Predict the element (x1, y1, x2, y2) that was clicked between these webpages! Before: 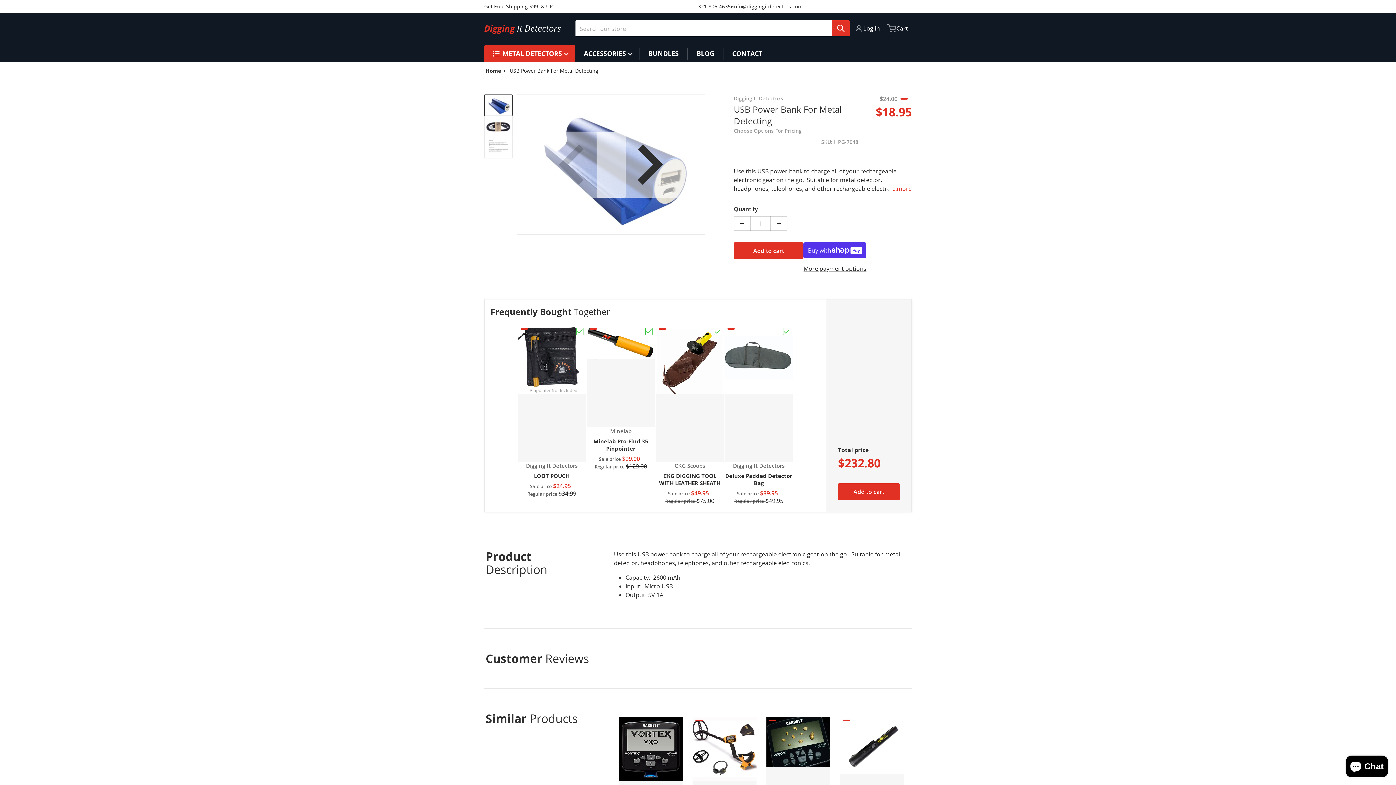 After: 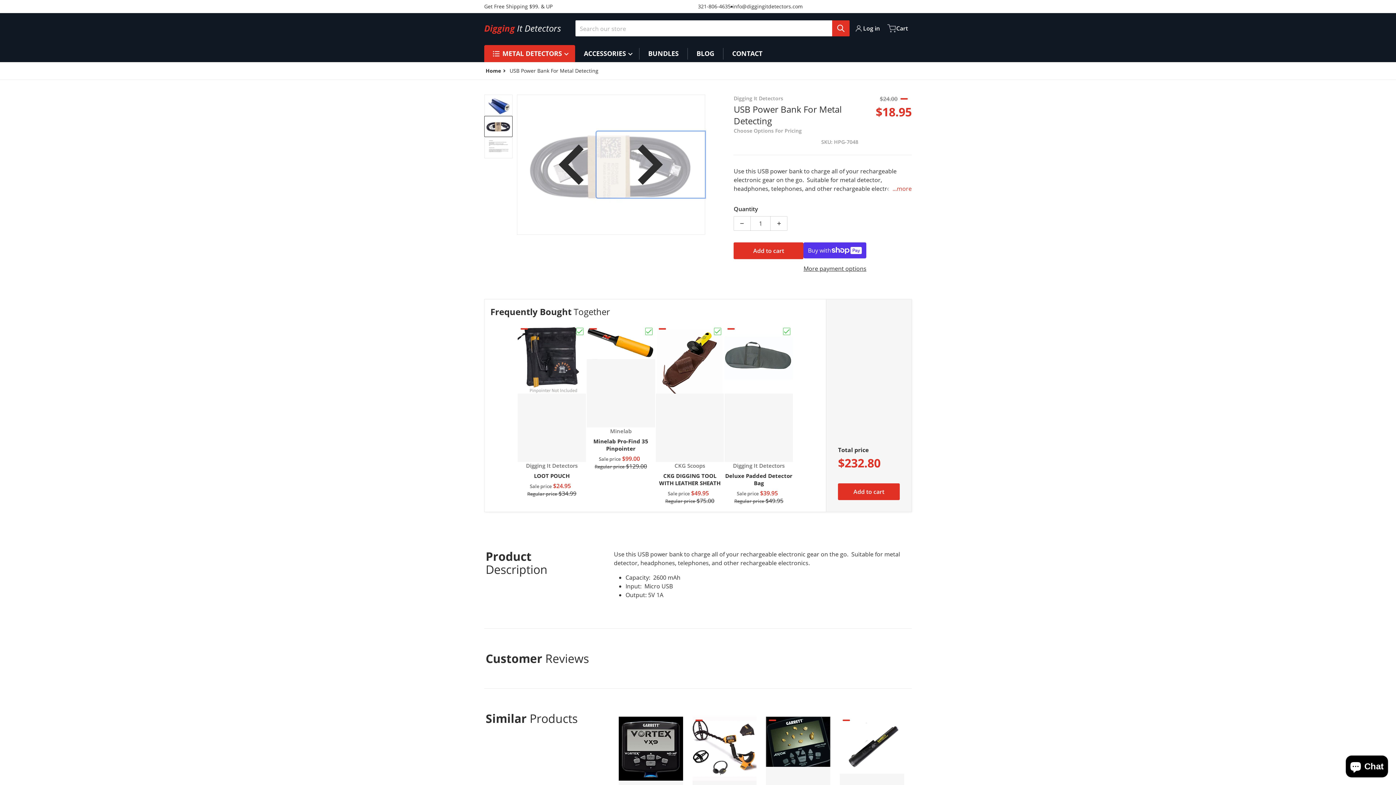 Action: label: Slide right bbox: (596, 131, 705, 197)